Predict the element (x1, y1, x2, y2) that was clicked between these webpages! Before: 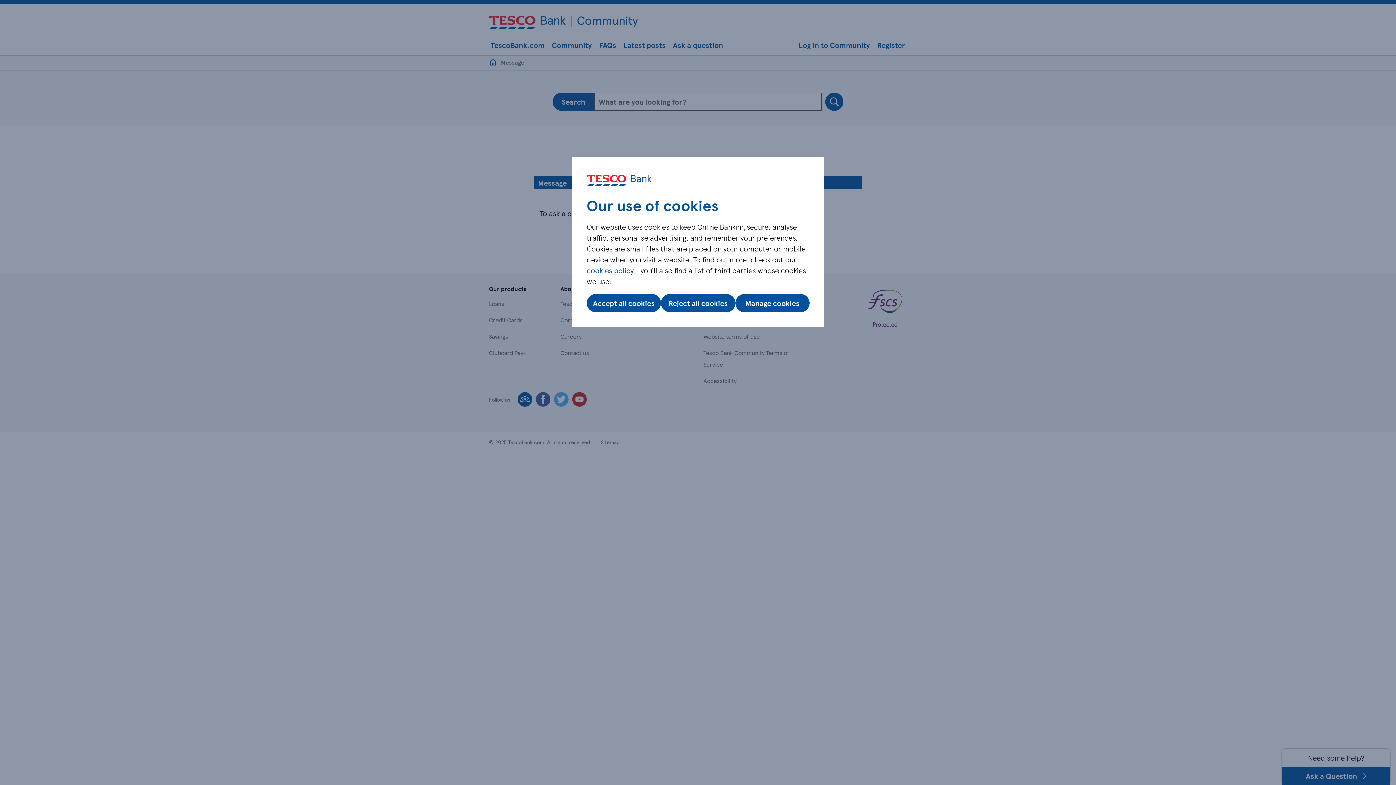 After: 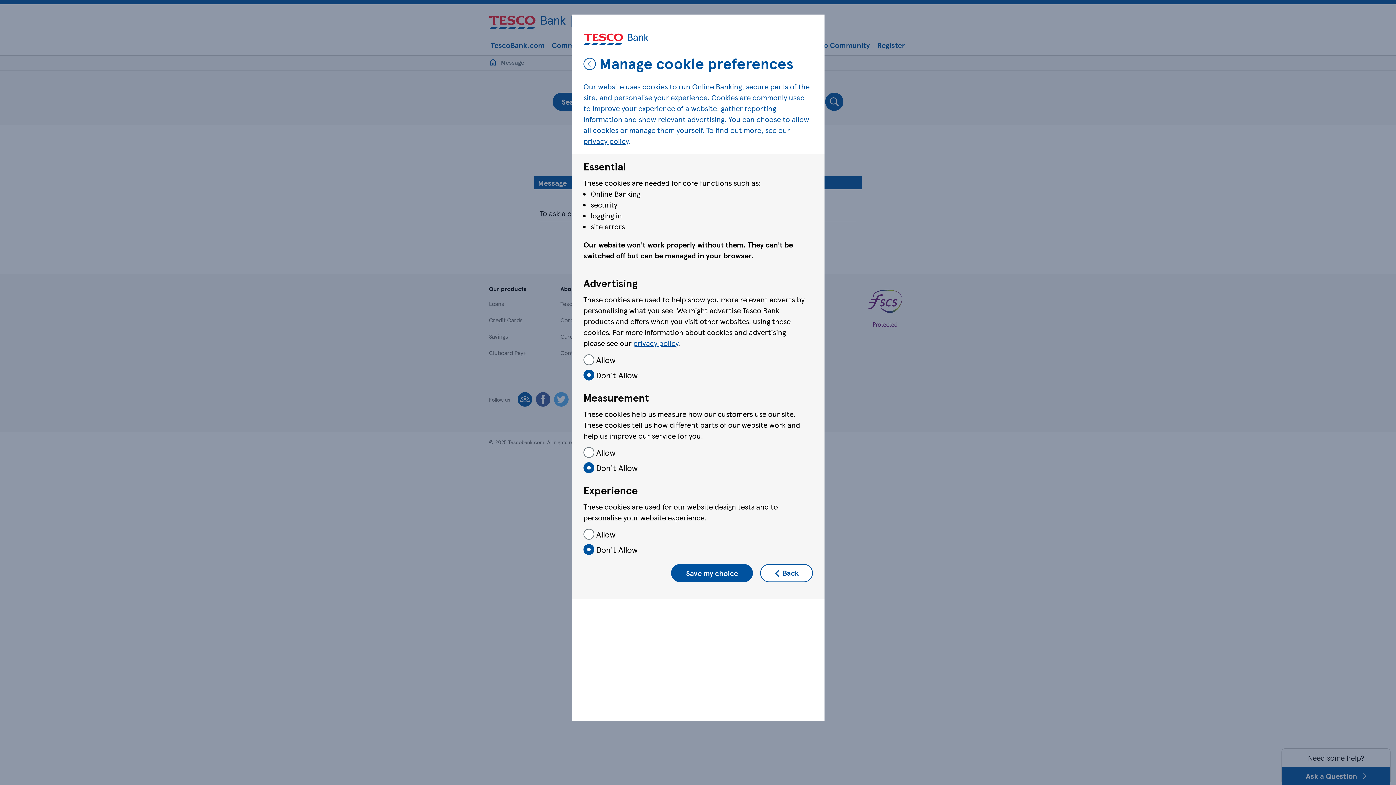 Action: bbox: (735, 294, 809, 312) label: Manage cookies